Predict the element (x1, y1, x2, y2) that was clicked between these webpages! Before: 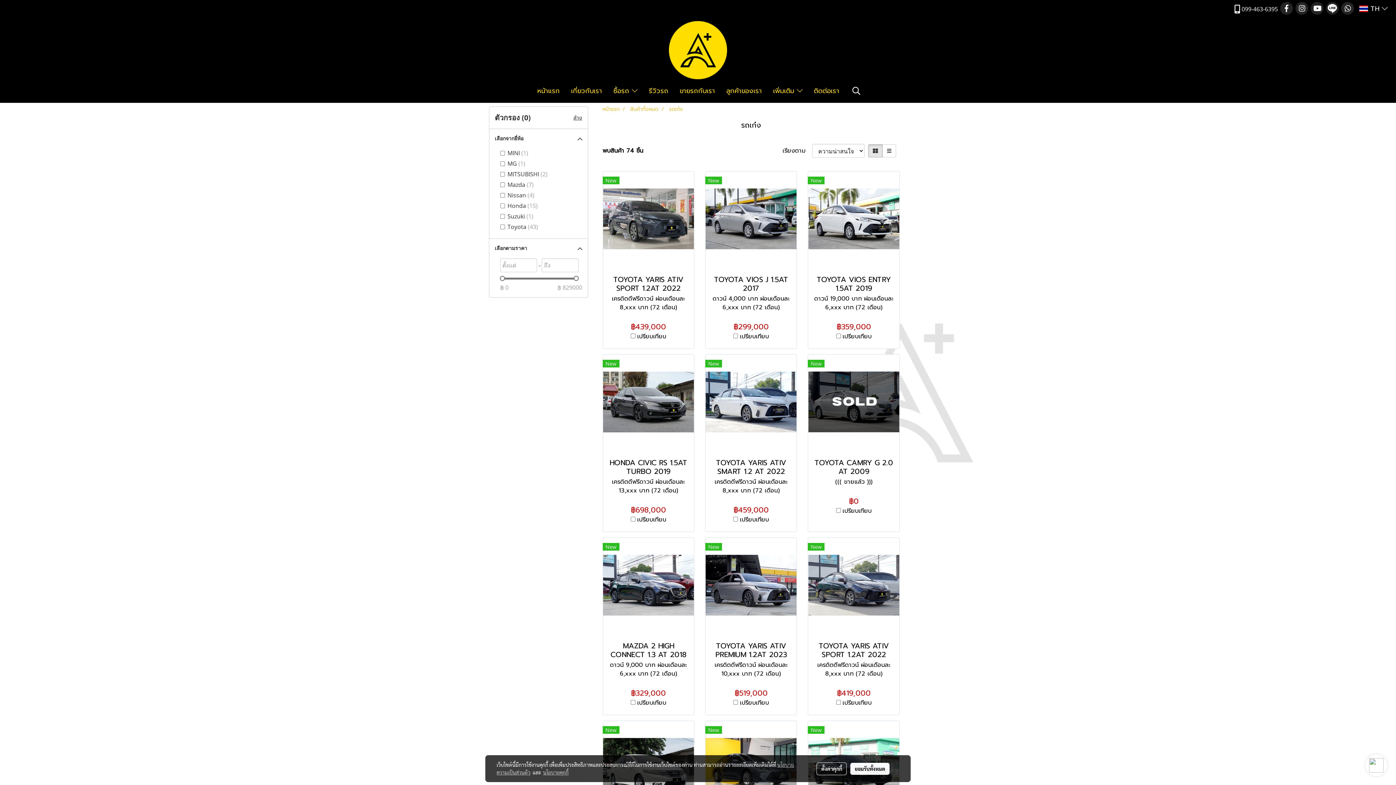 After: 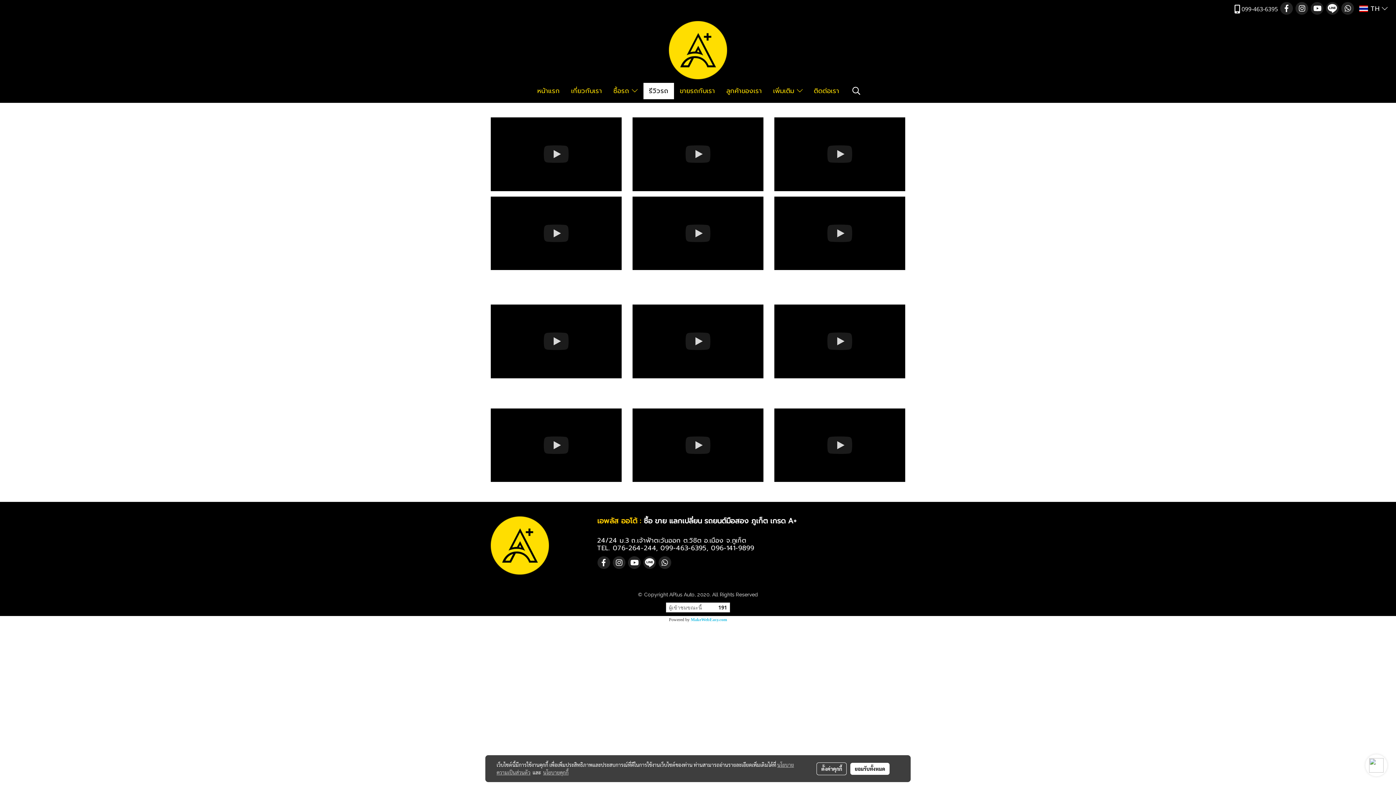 Action: label: รีวิวรถ bbox: (643, 82, 674, 99)